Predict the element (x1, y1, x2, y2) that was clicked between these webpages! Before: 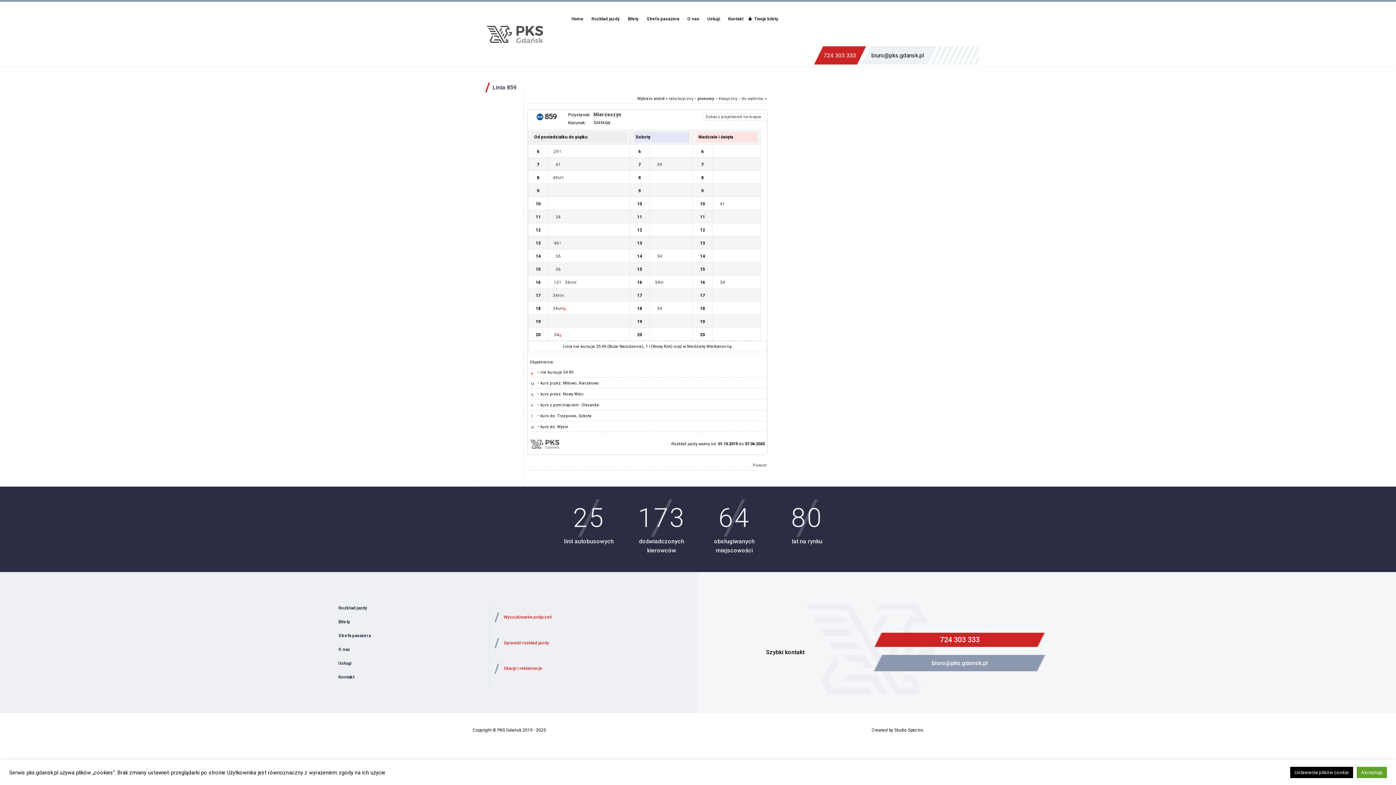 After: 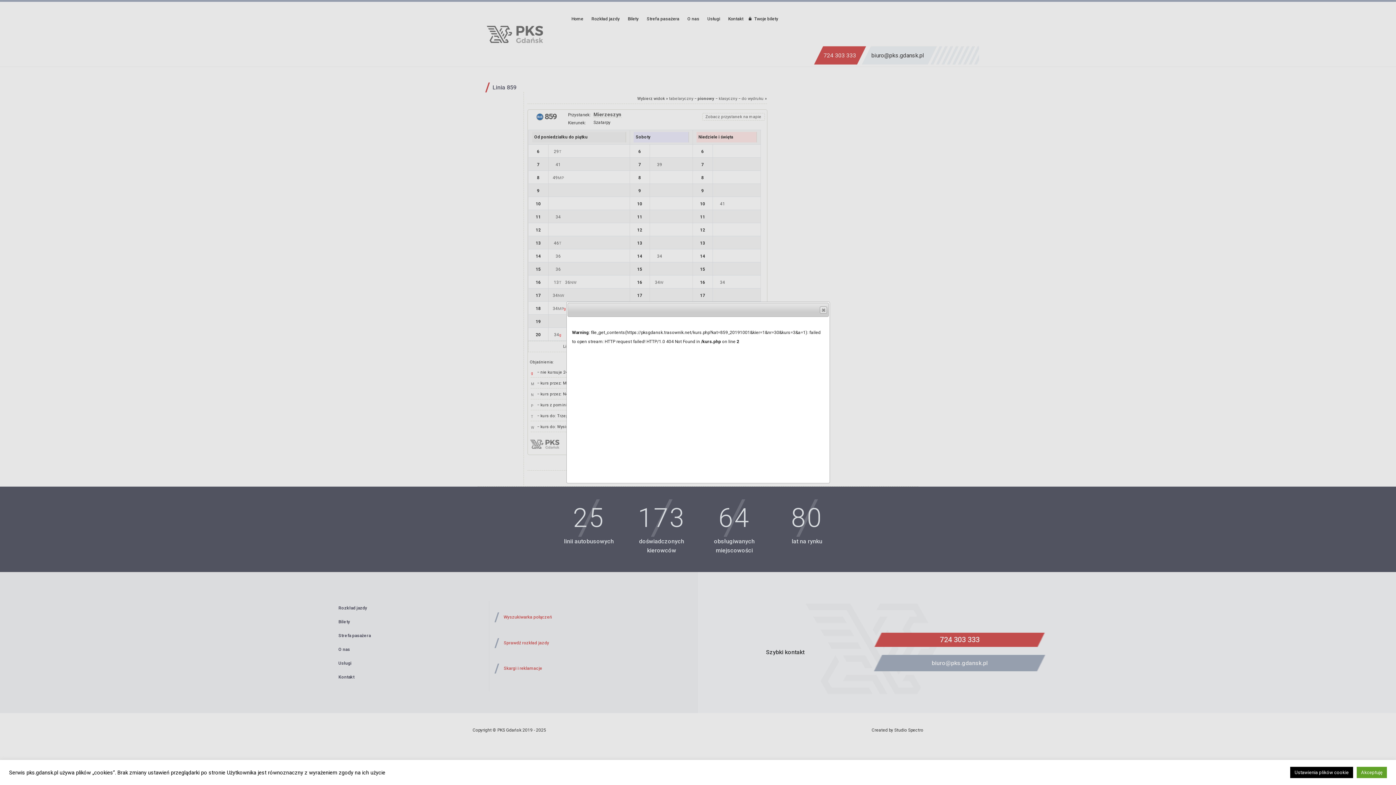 Action: label: 29T bbox: (552, 147, 563, 156)